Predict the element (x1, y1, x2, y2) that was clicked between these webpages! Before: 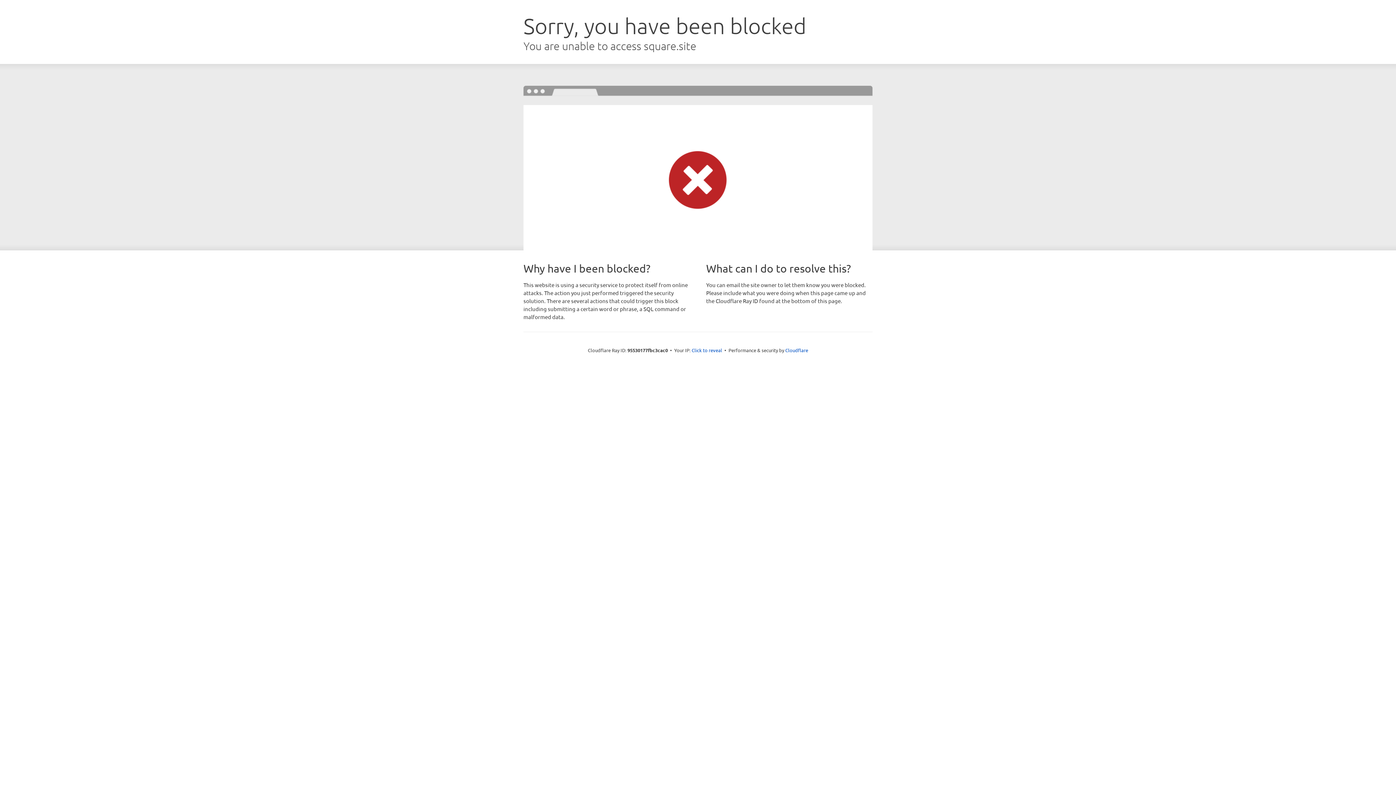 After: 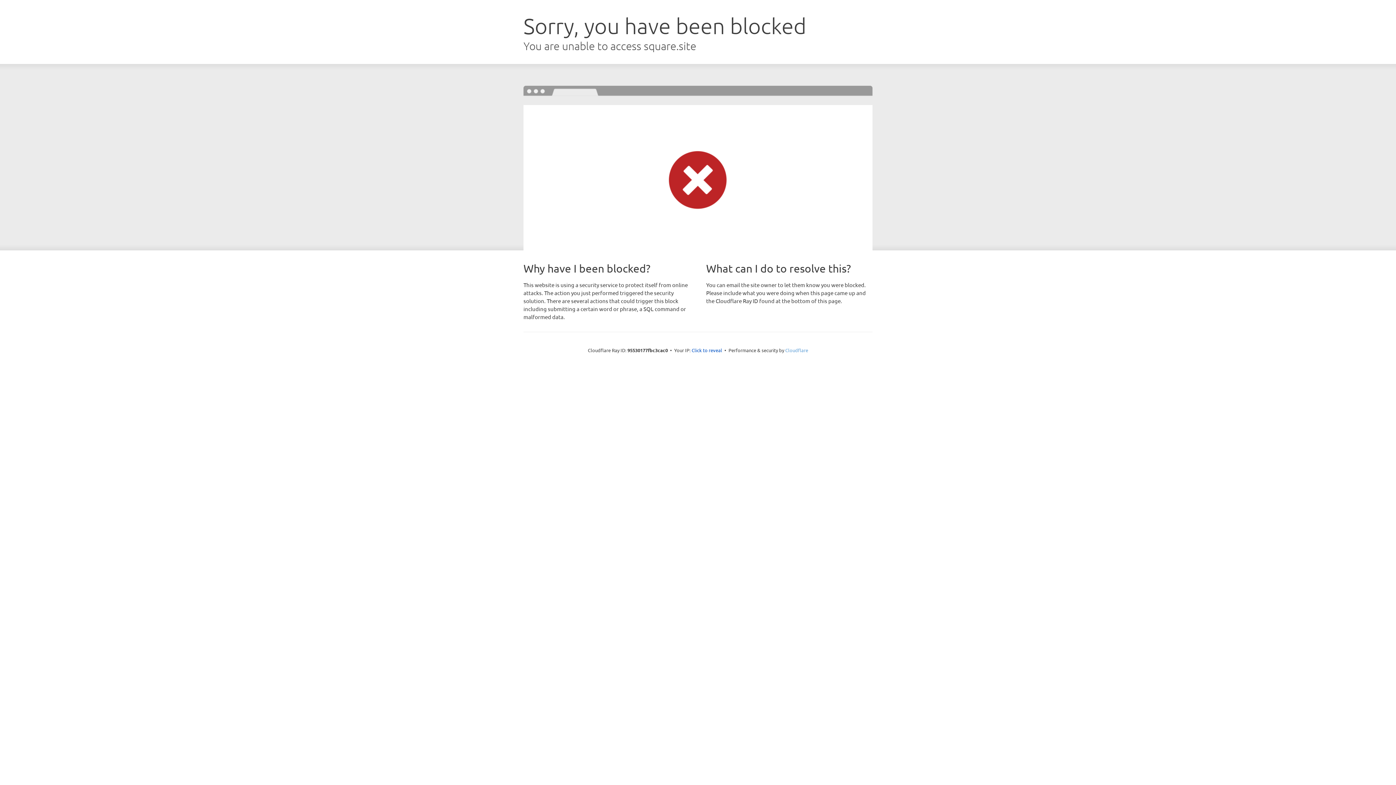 Action: label: Cloudflare bbox: (785, 347, 808, 353)